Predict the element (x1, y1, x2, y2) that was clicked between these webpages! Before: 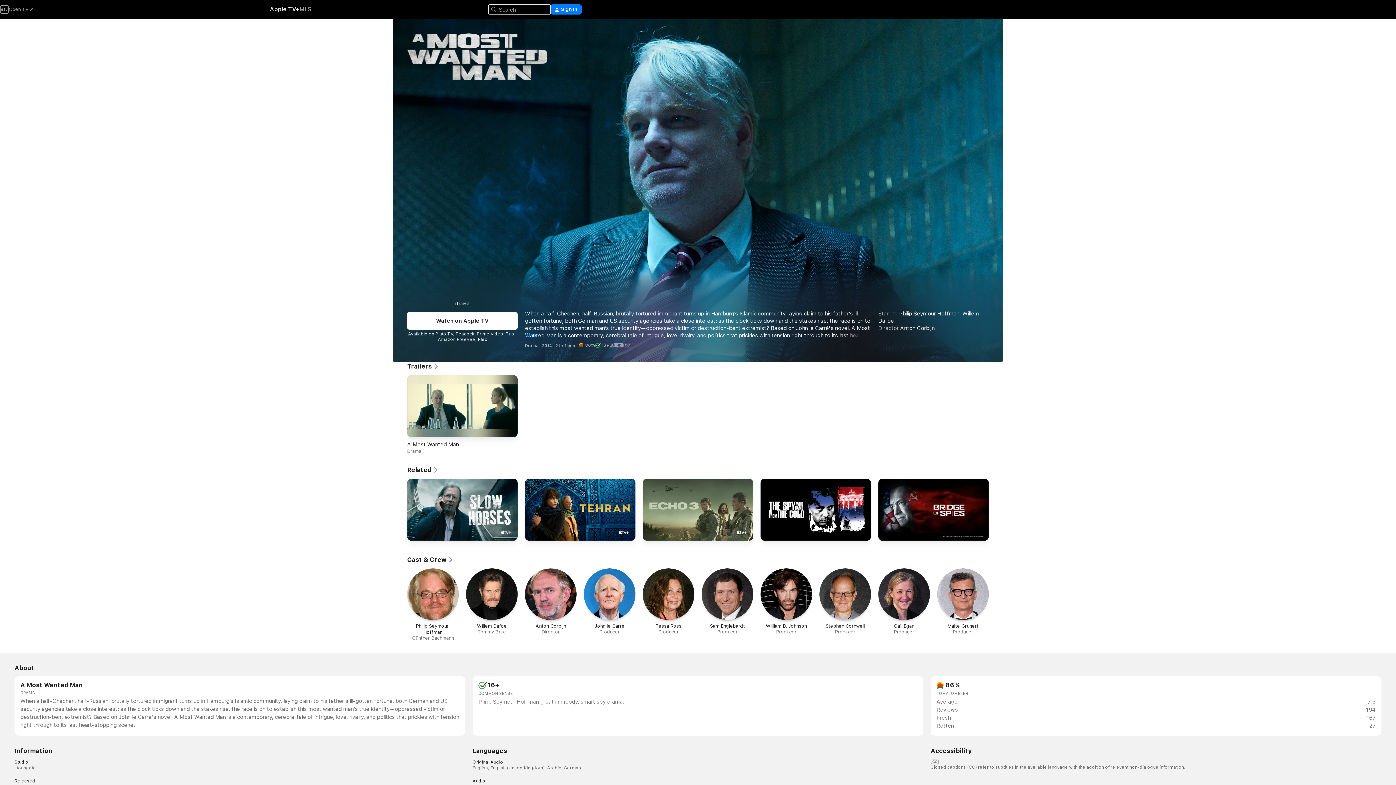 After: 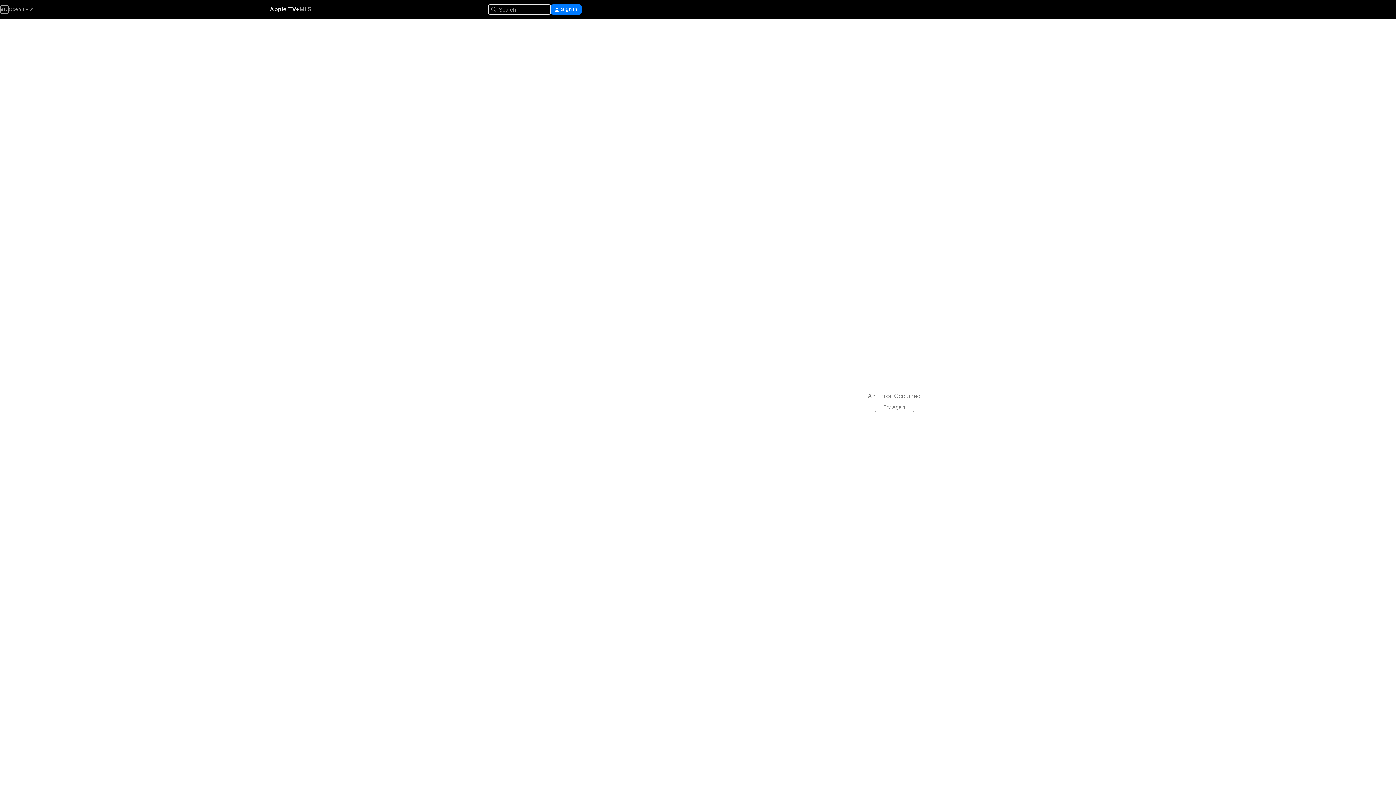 Action: label: Gail Egan

Producer bbox: (878, 568, 930, 635)